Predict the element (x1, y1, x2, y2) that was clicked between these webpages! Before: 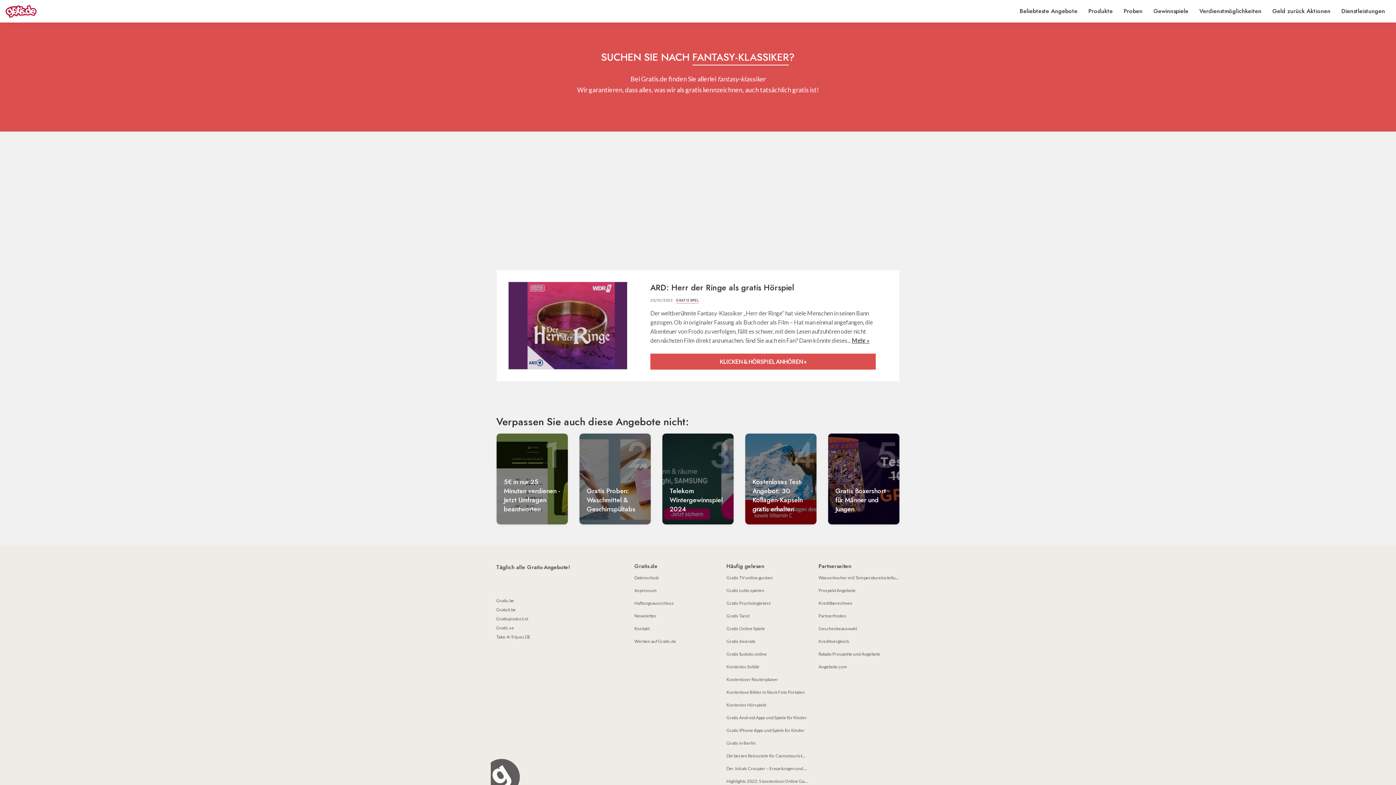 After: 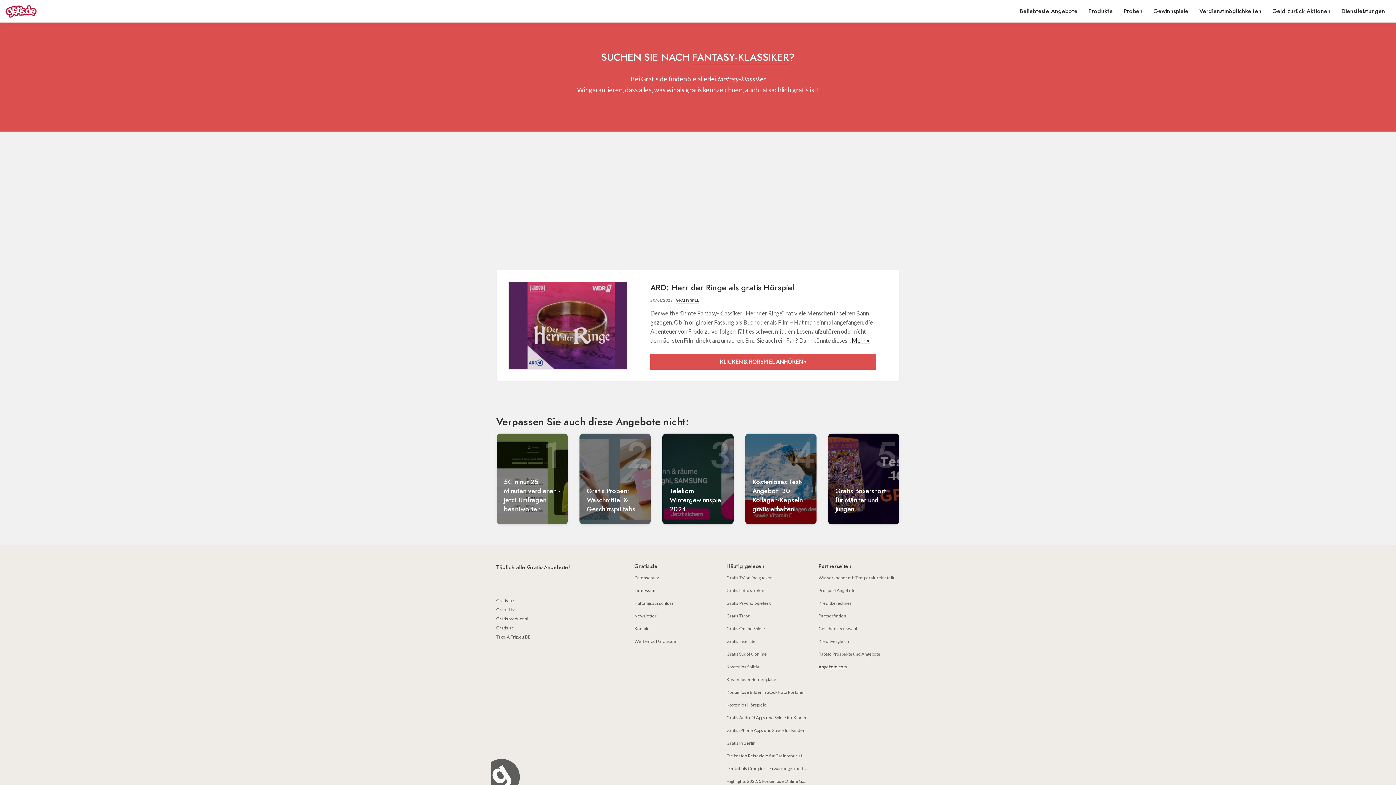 Action: label: Angebote.com bbox: (818, 664, 847, 669)